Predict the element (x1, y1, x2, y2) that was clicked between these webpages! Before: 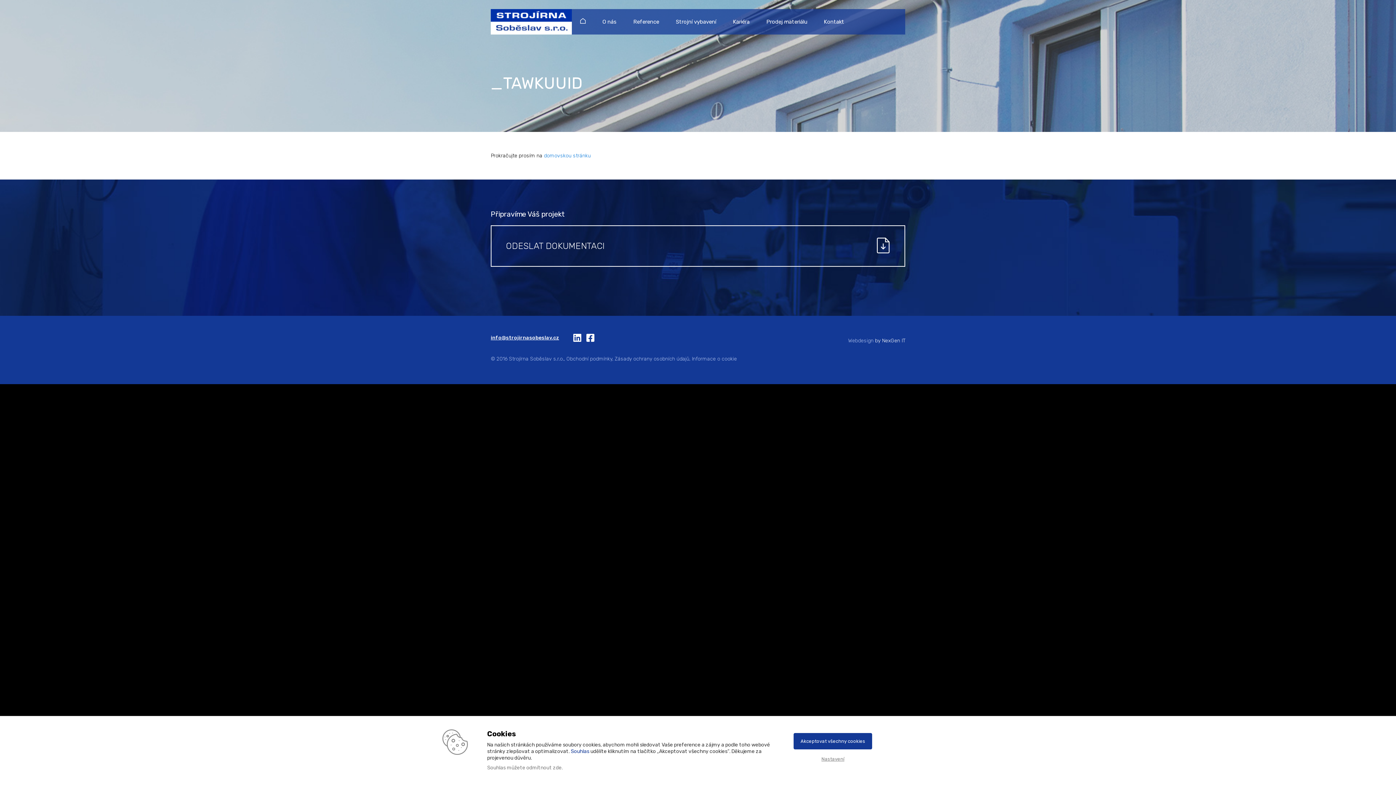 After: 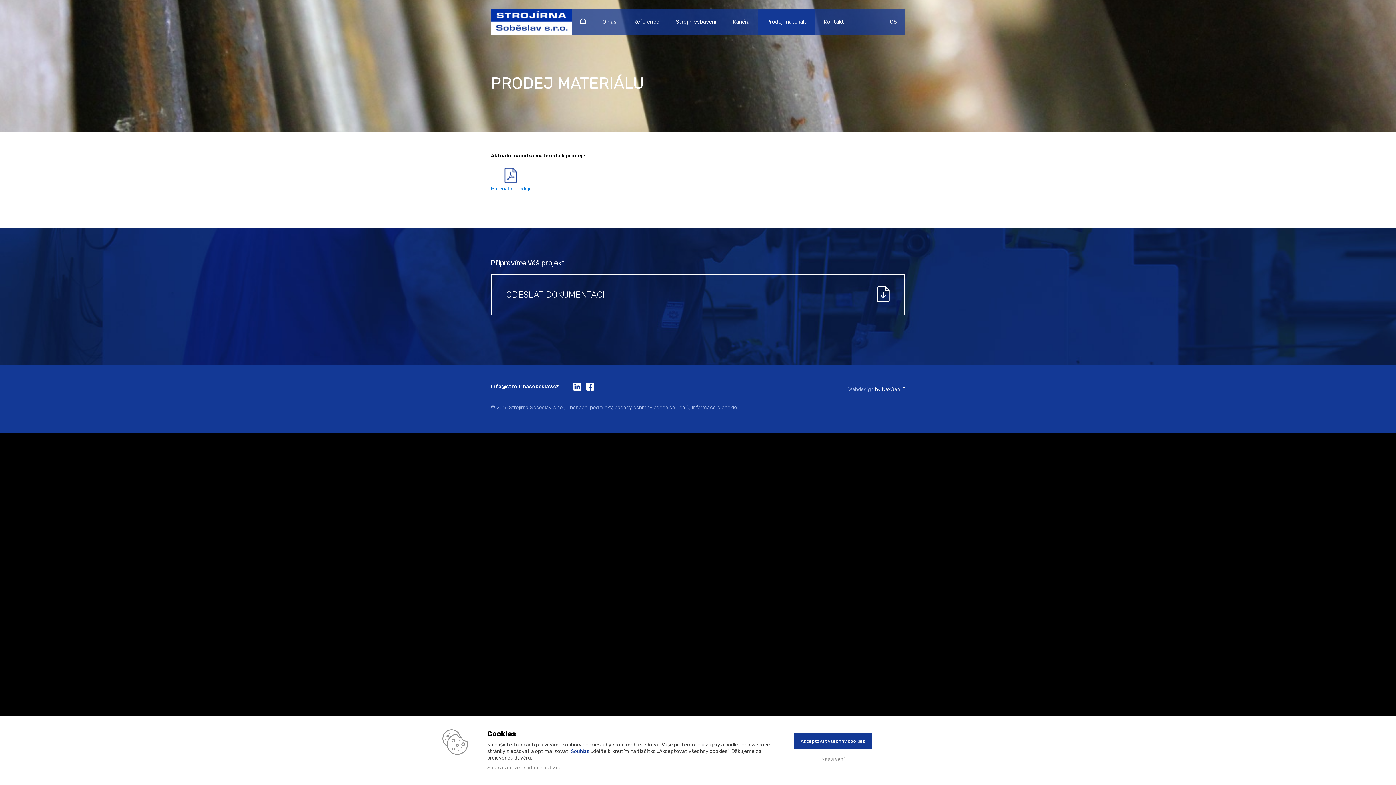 Action: bbox: (758, 9, 815, 34) label: Prodej materiálu